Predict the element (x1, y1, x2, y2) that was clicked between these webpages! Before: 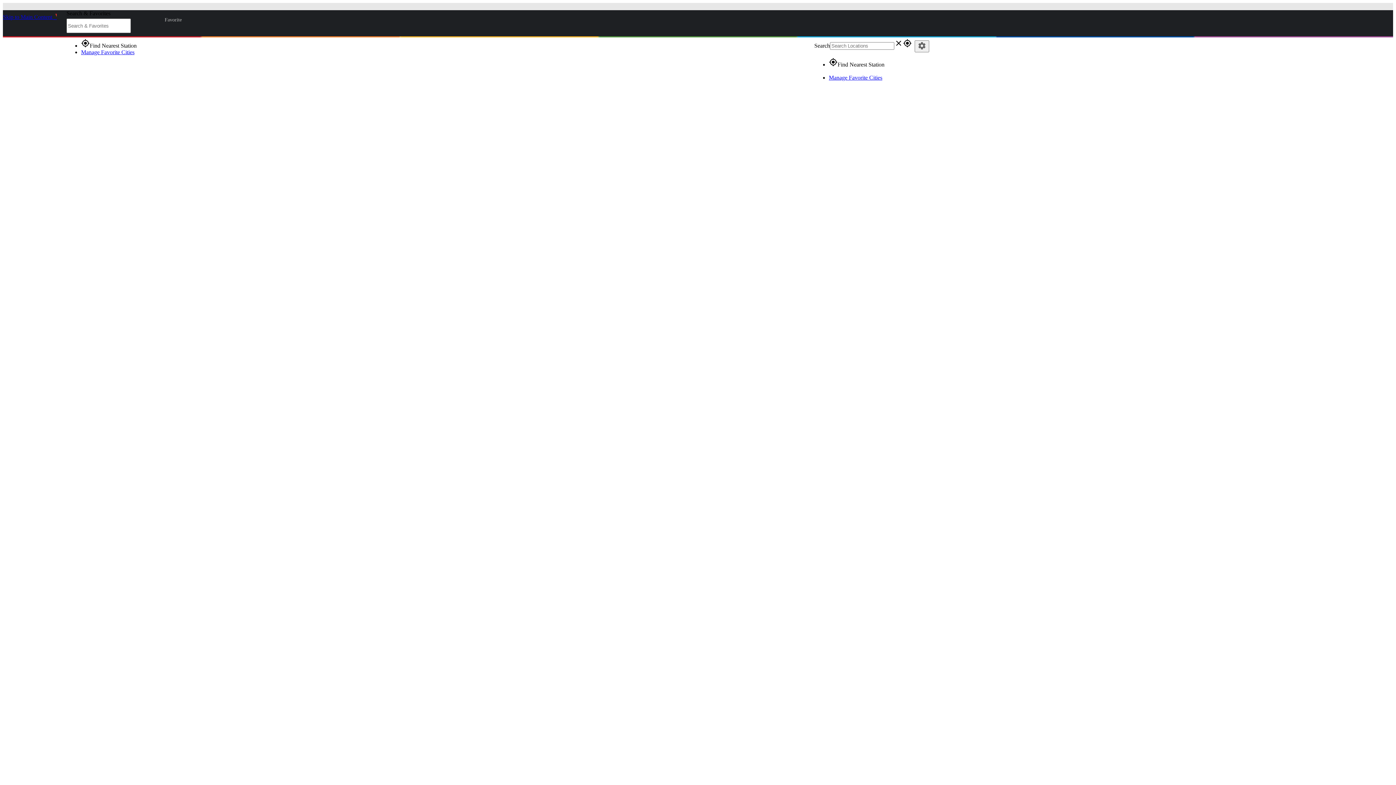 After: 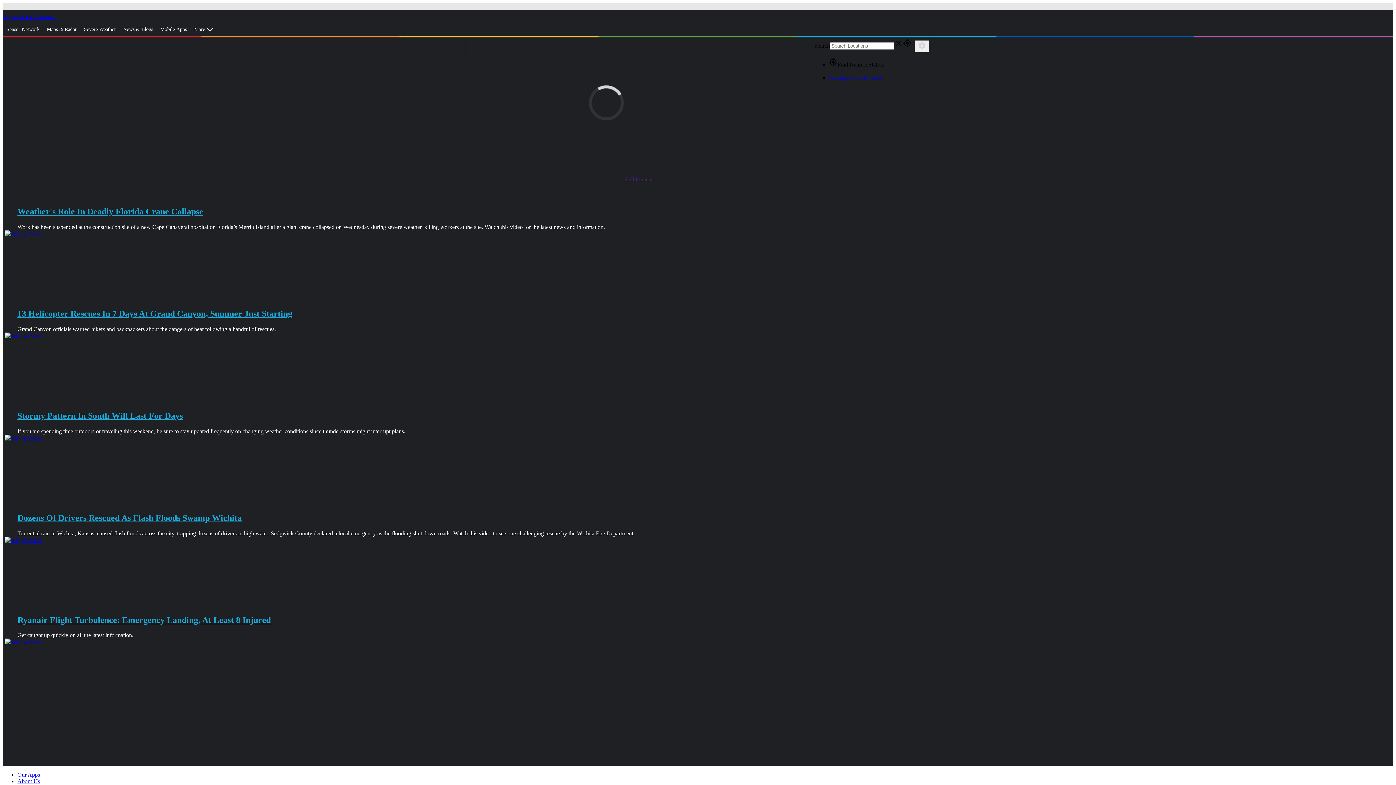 Action: bbox: (53, 13, 56, 20) label: Weather Underground Logo